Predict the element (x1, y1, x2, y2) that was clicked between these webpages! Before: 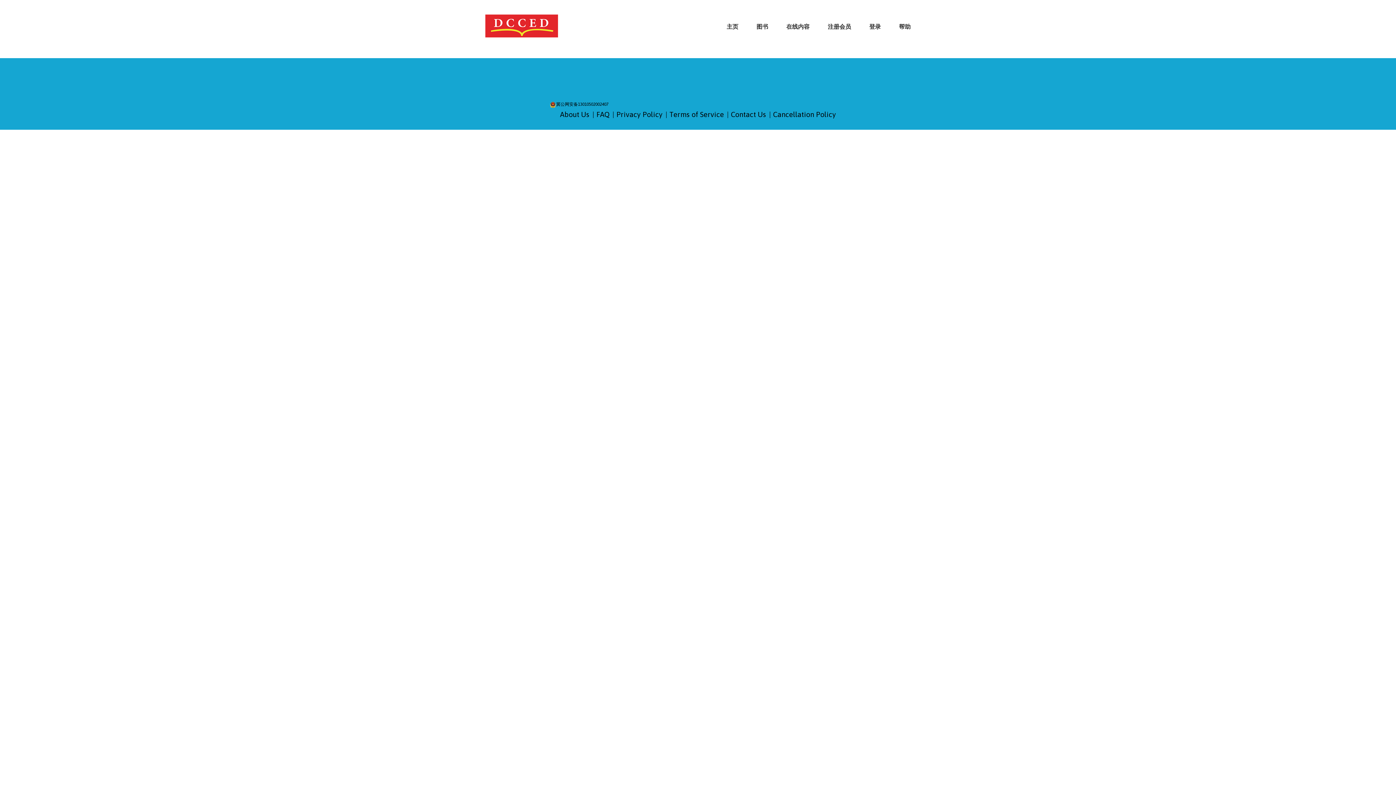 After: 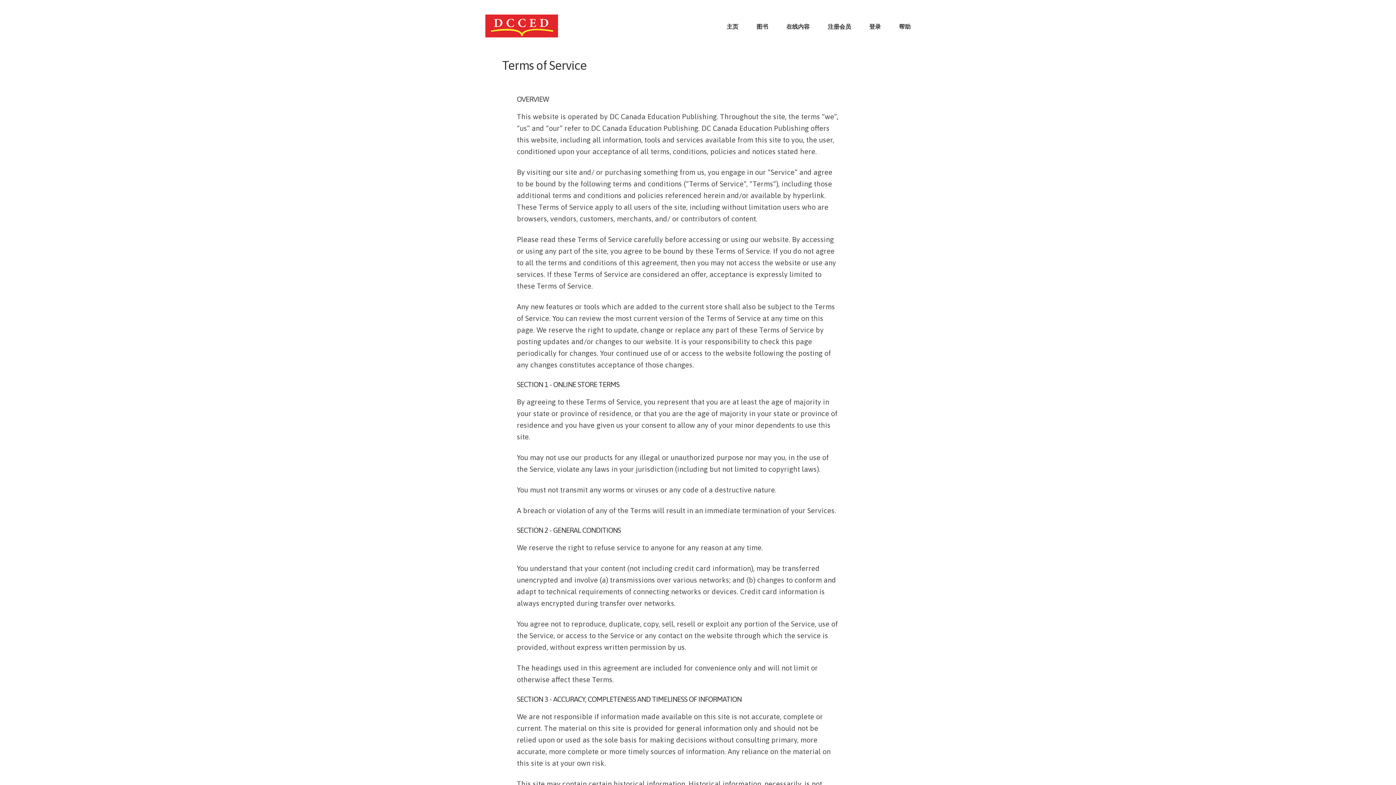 Action: label: Terms of Service bbox: (669, 110, 724, 118)